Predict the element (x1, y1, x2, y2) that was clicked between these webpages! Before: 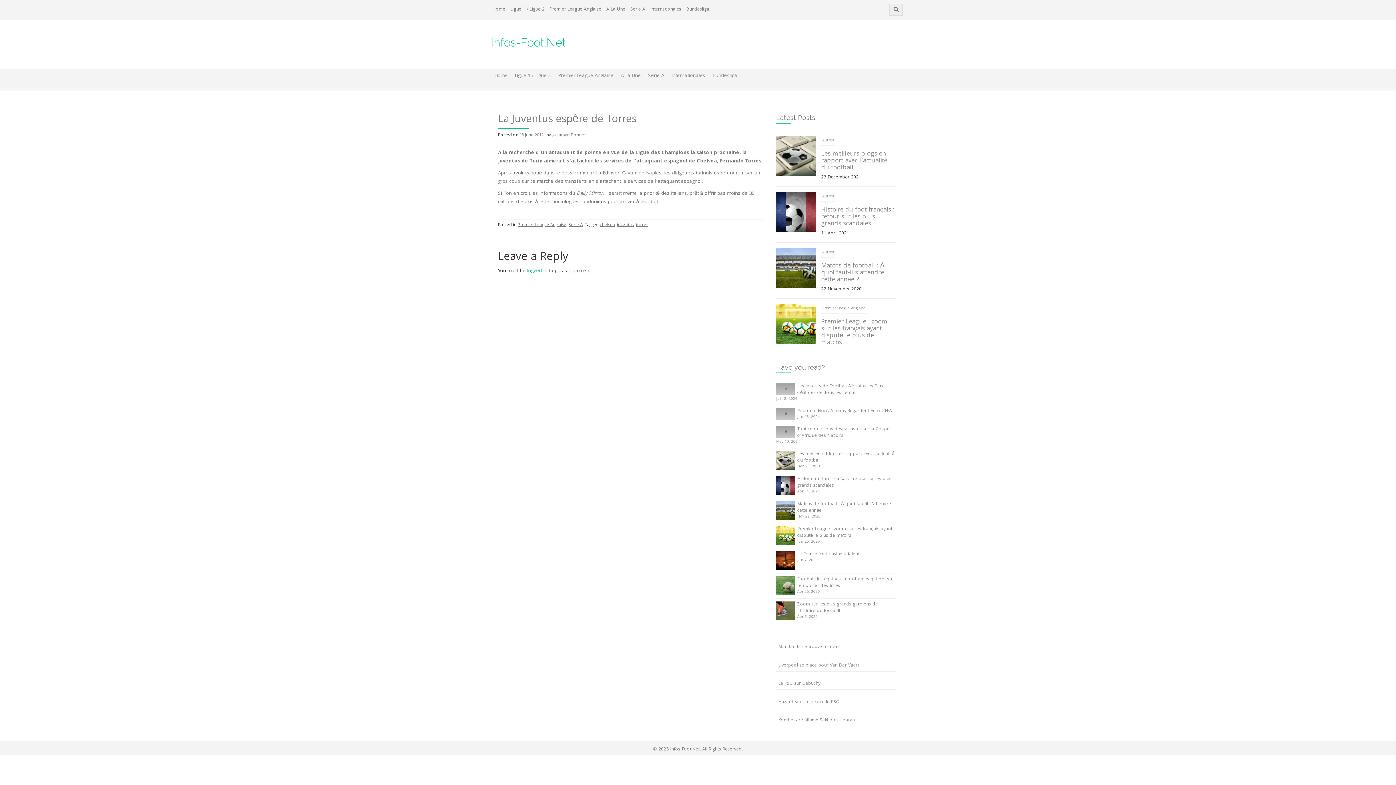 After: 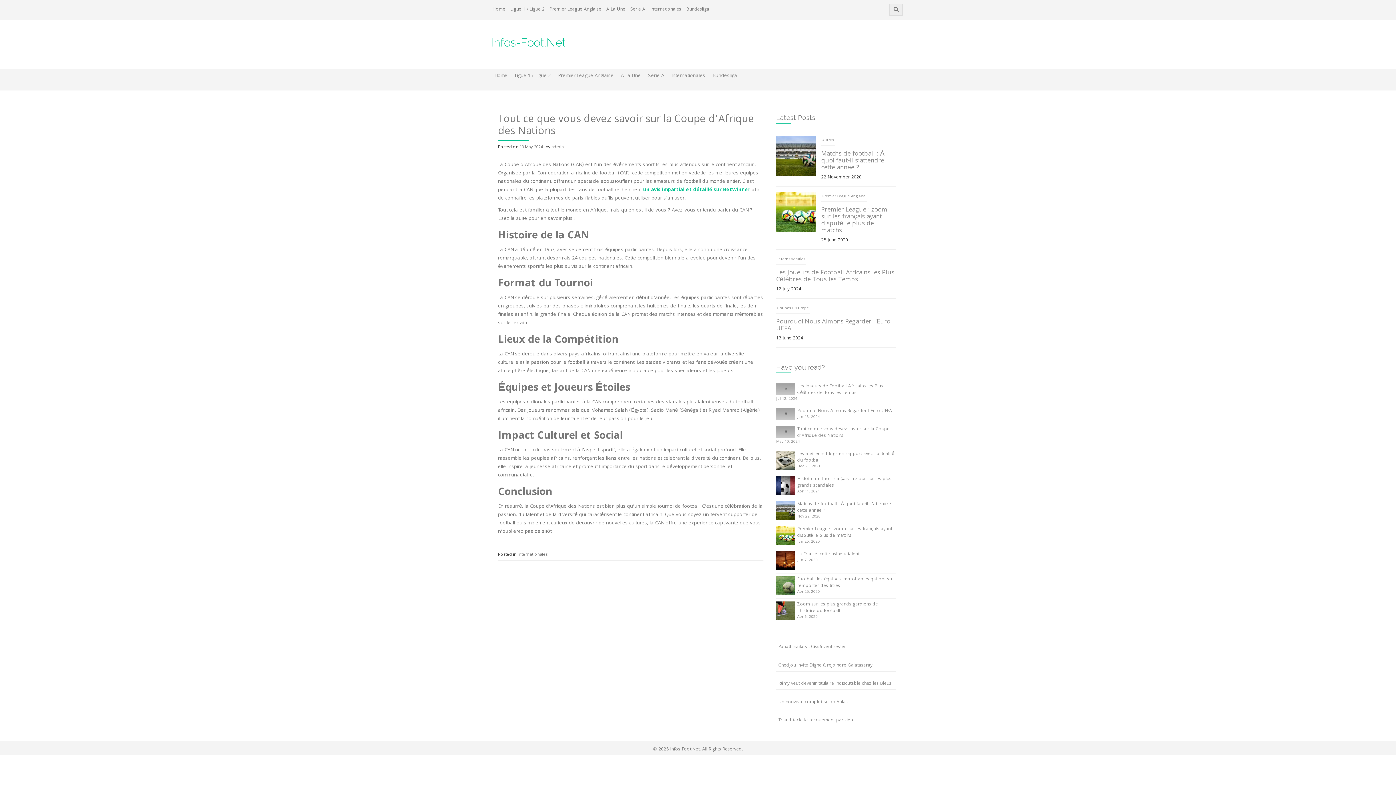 Action: label: Tout ce que vous devez savoir sur la Coupe d’Afrique des Nations bbox: (797, 425, 889, 440)